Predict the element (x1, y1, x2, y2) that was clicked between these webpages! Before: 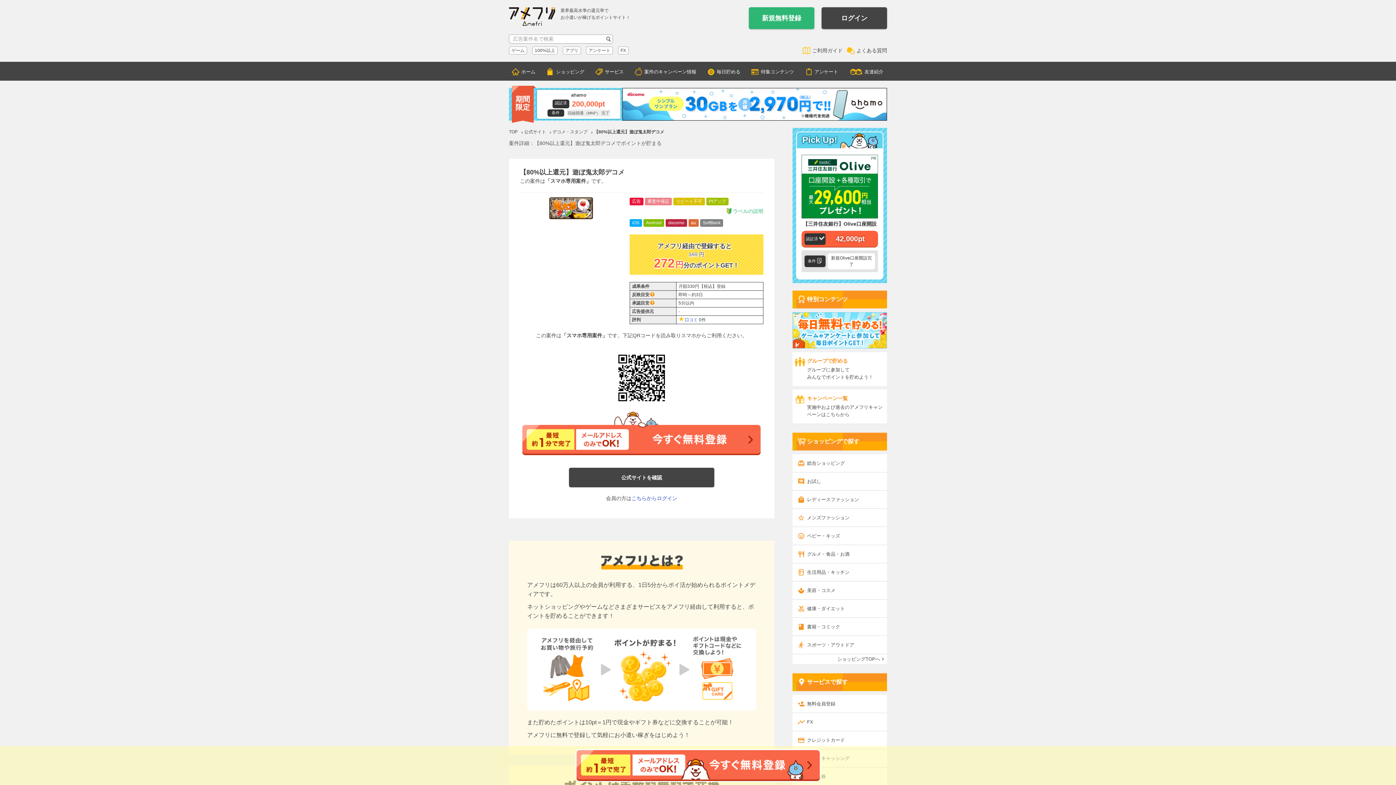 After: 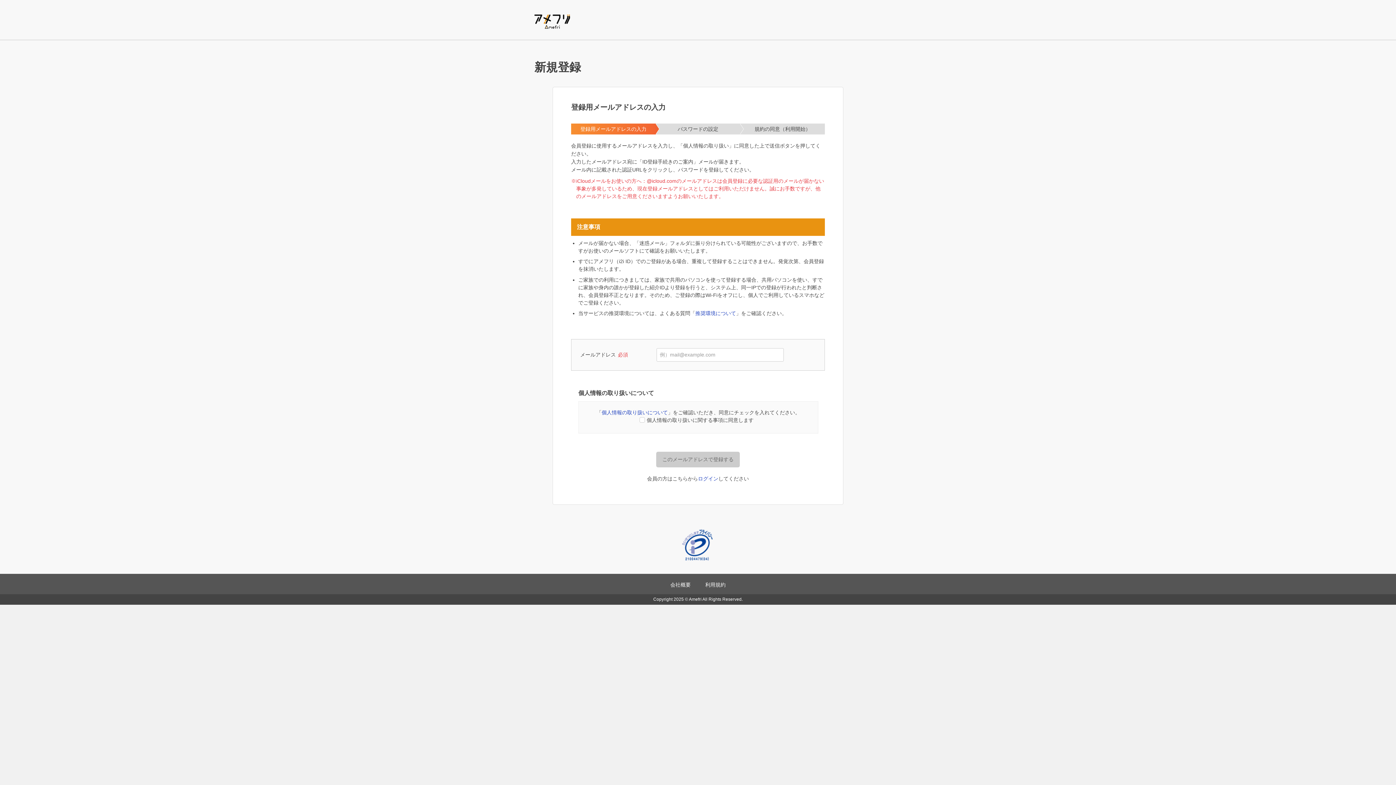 Action: bbox: (2, 749, 1393, 782)